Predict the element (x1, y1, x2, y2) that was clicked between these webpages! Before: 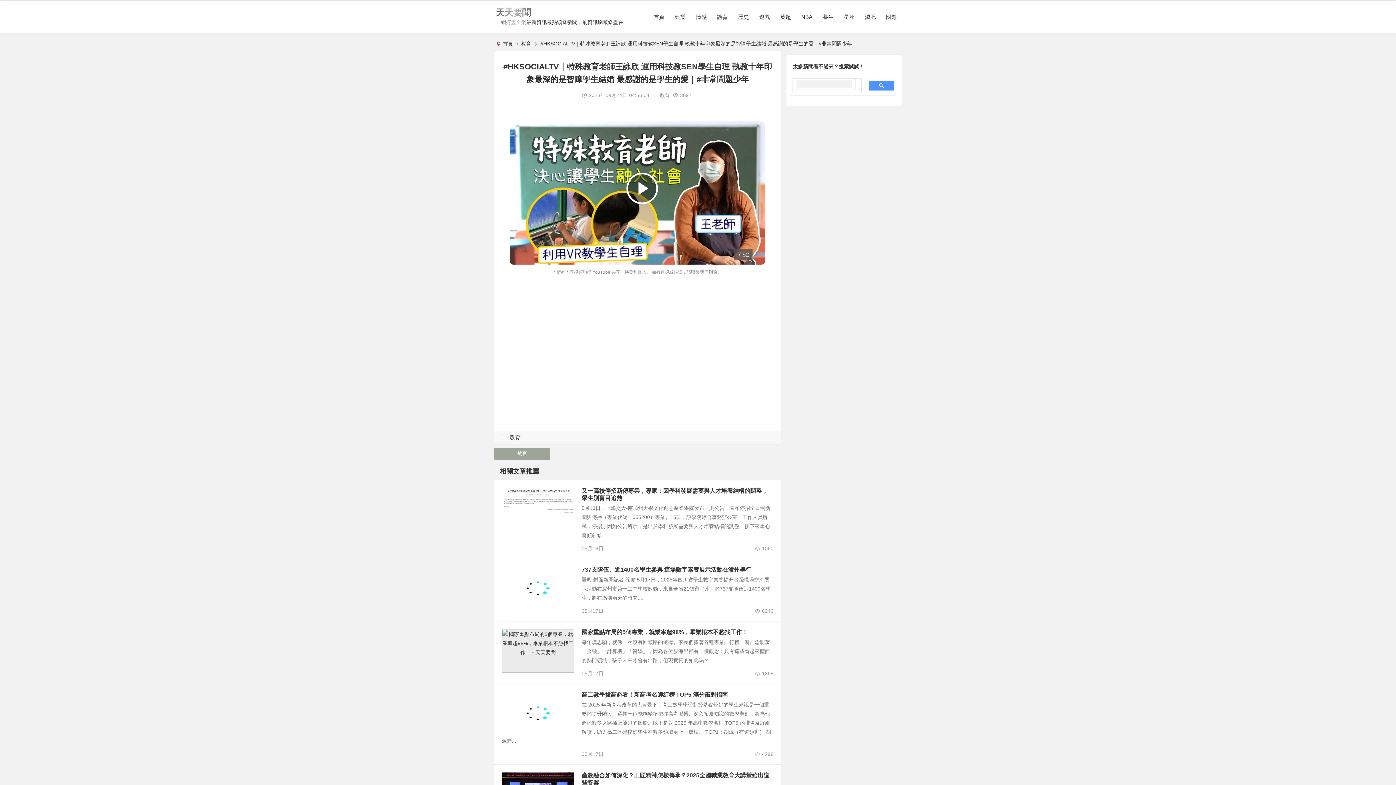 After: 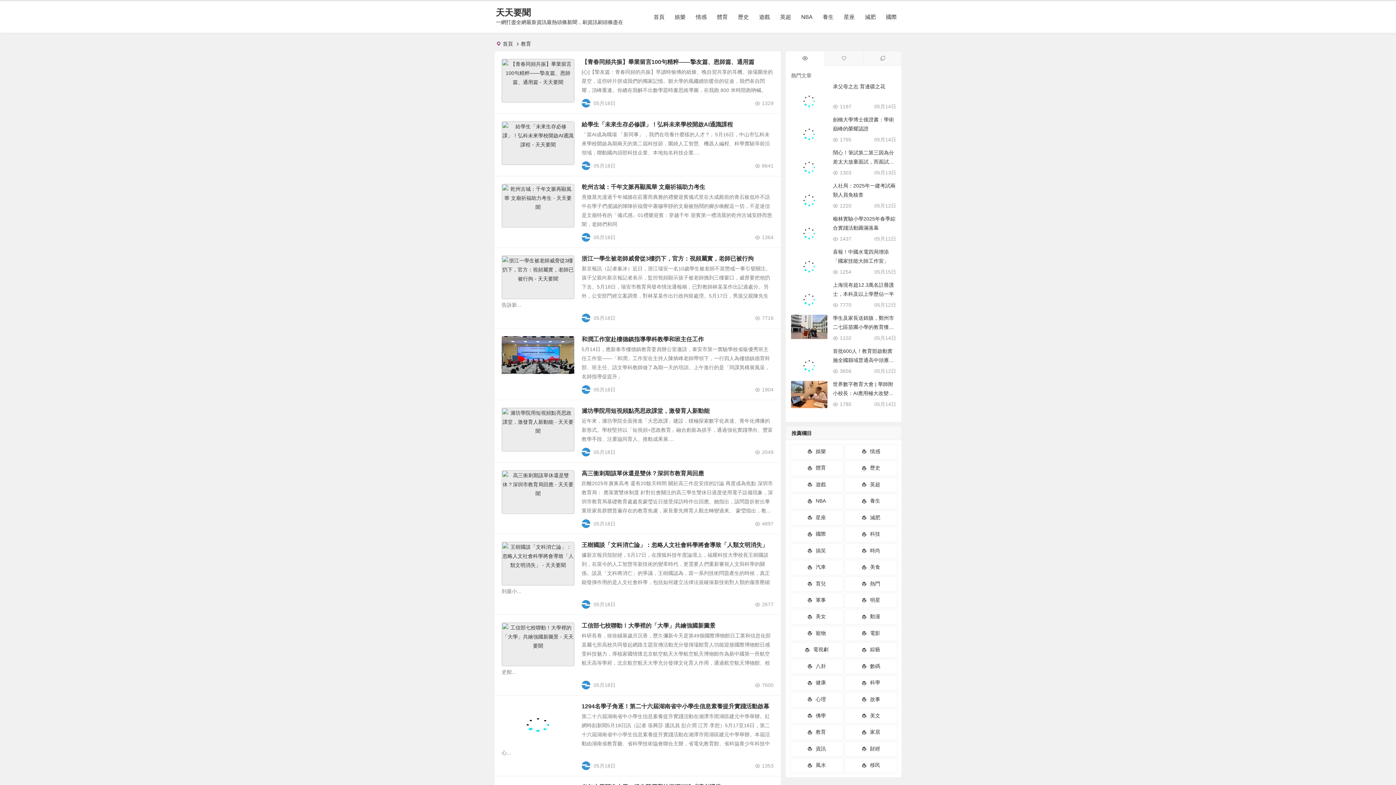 Action: bbox: (521, 40, 531, 46) label: 教育